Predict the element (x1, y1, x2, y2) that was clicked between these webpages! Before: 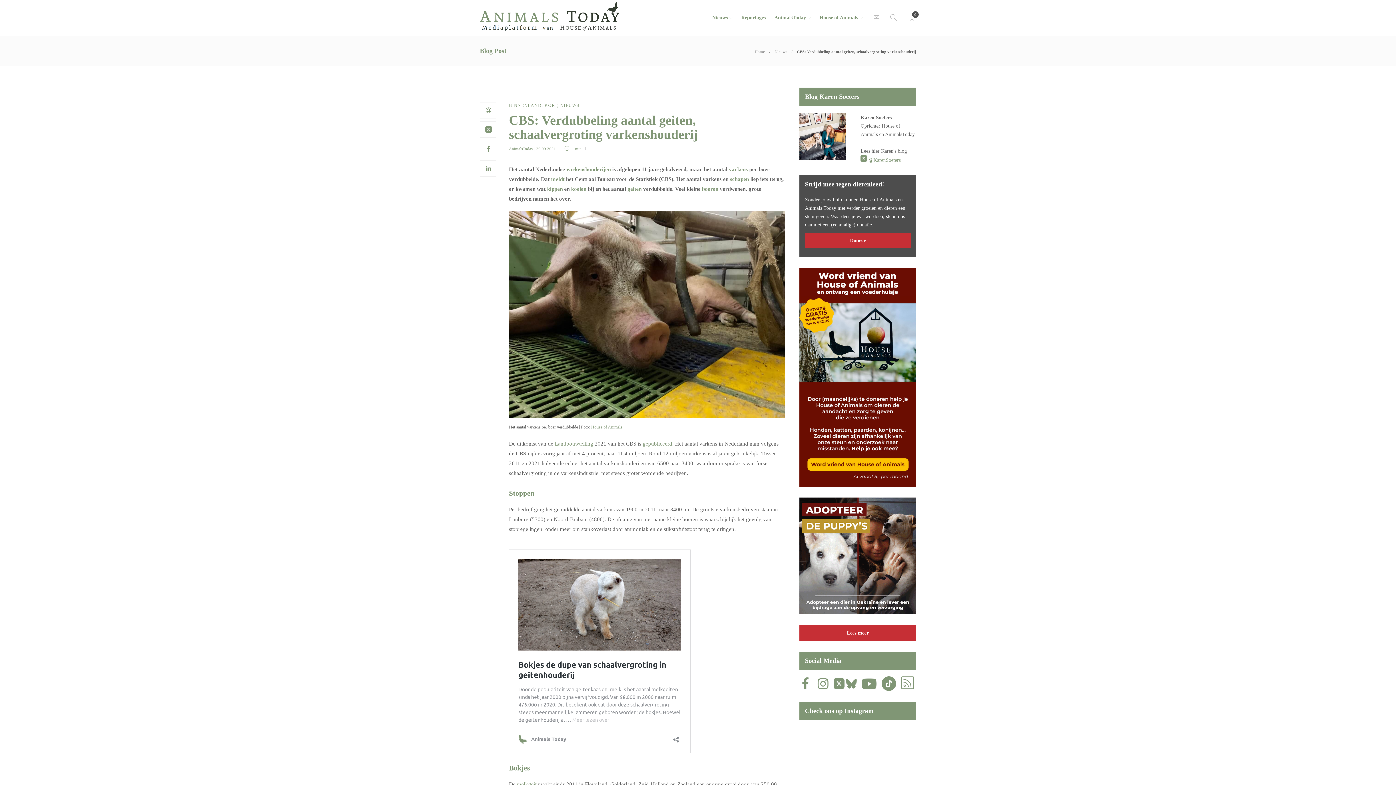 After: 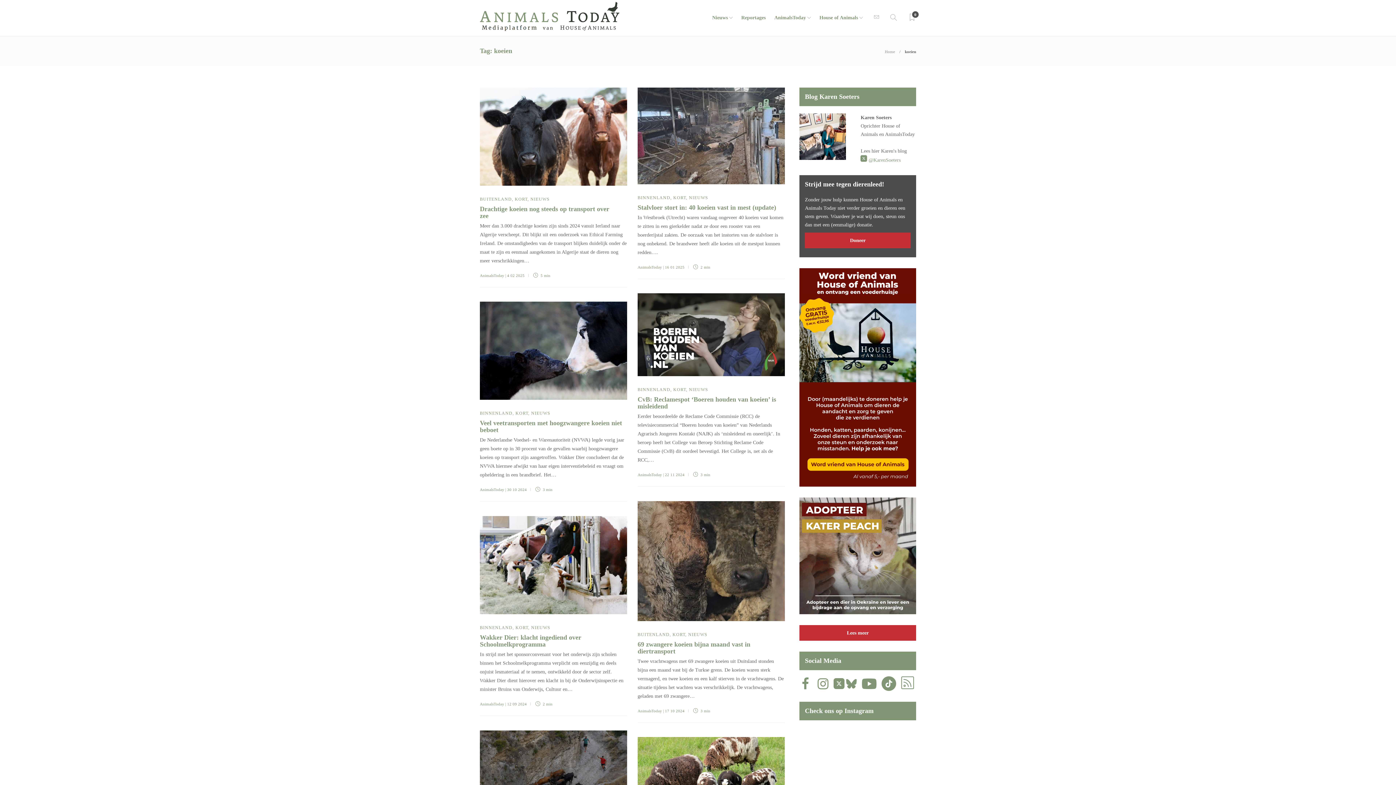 Action: bbox: (571, 186, 586, 192) label: koeien